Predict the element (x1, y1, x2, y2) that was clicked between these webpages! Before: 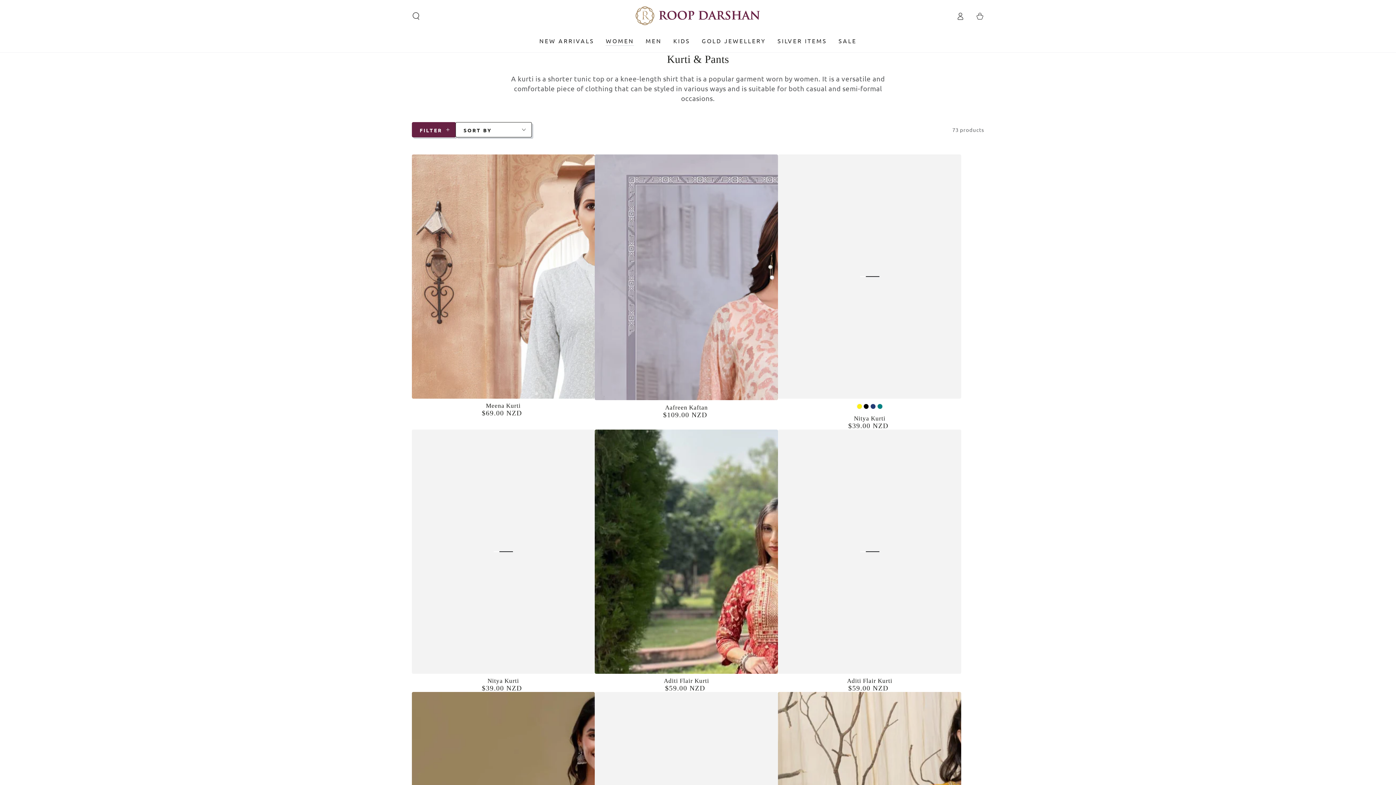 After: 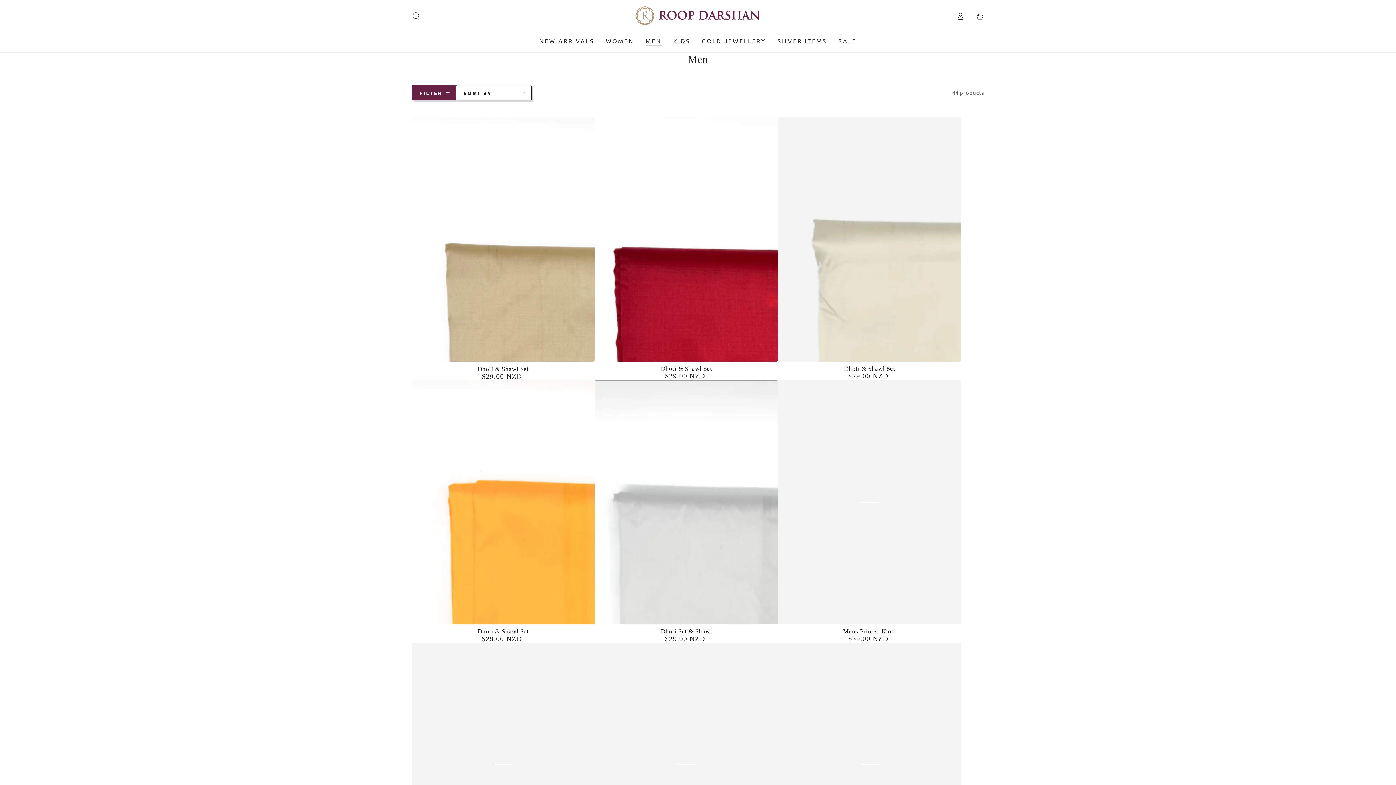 Action: label: MEN bbox: (640, 30, 667, 50)